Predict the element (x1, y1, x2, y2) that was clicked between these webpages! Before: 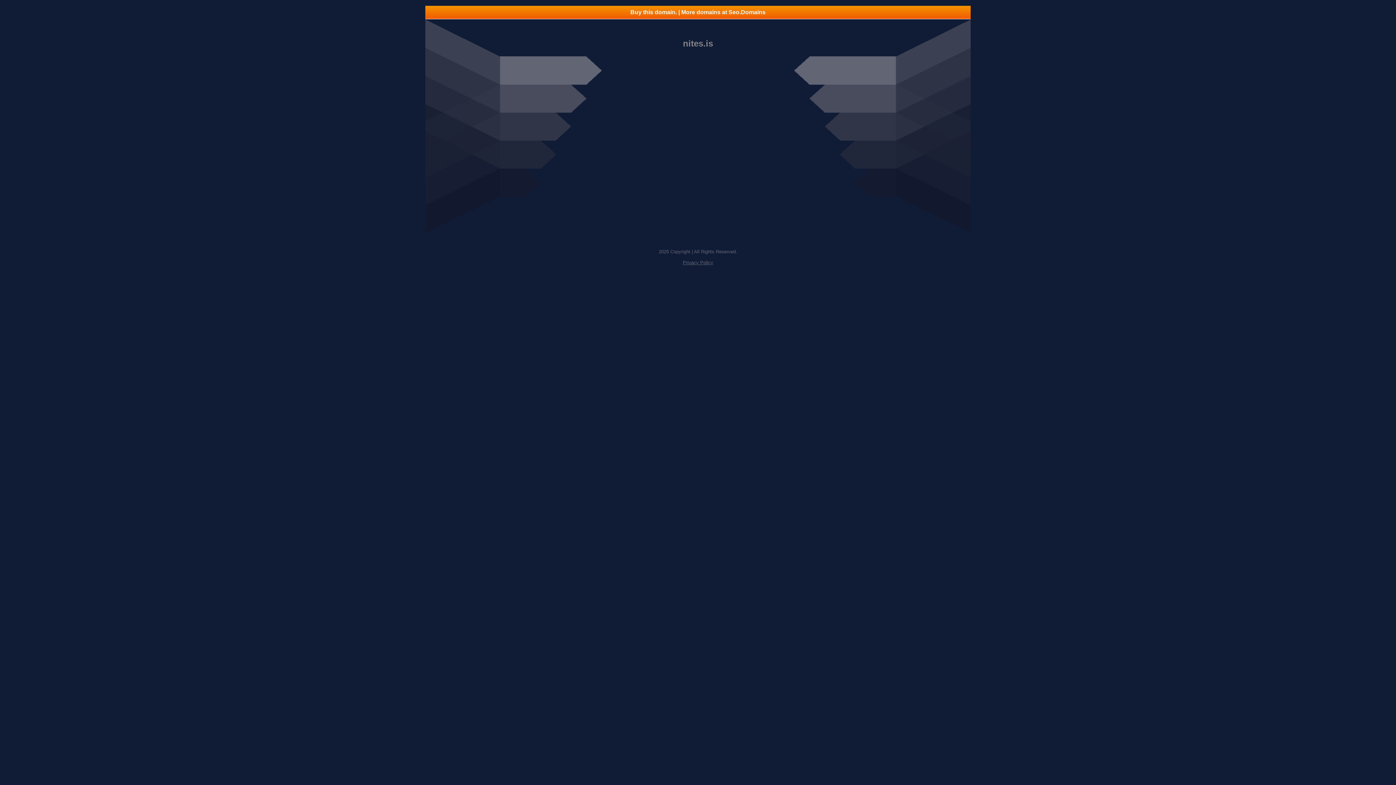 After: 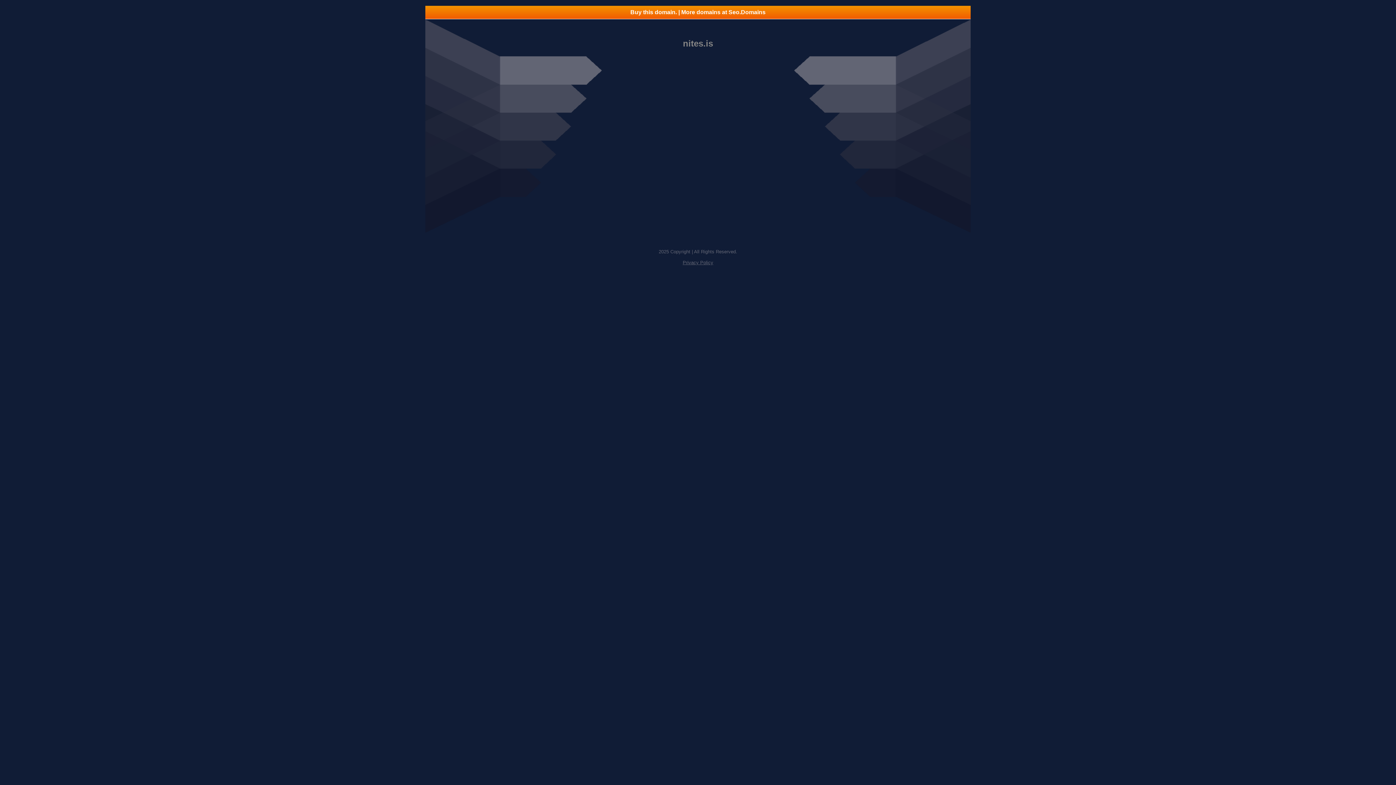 Action: label: Buy this domain. | More domains at Seo.Domains bbox: (425, 5, 970, 18)